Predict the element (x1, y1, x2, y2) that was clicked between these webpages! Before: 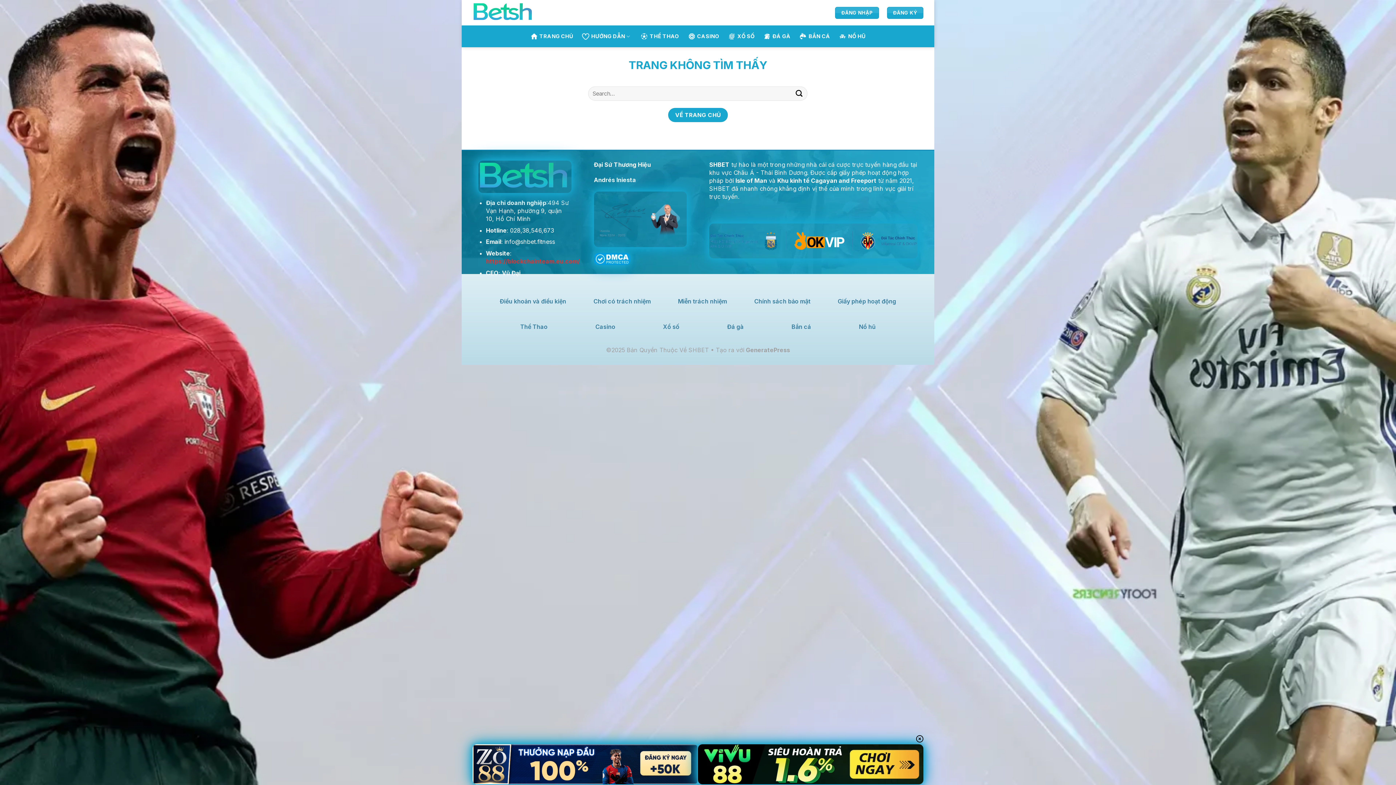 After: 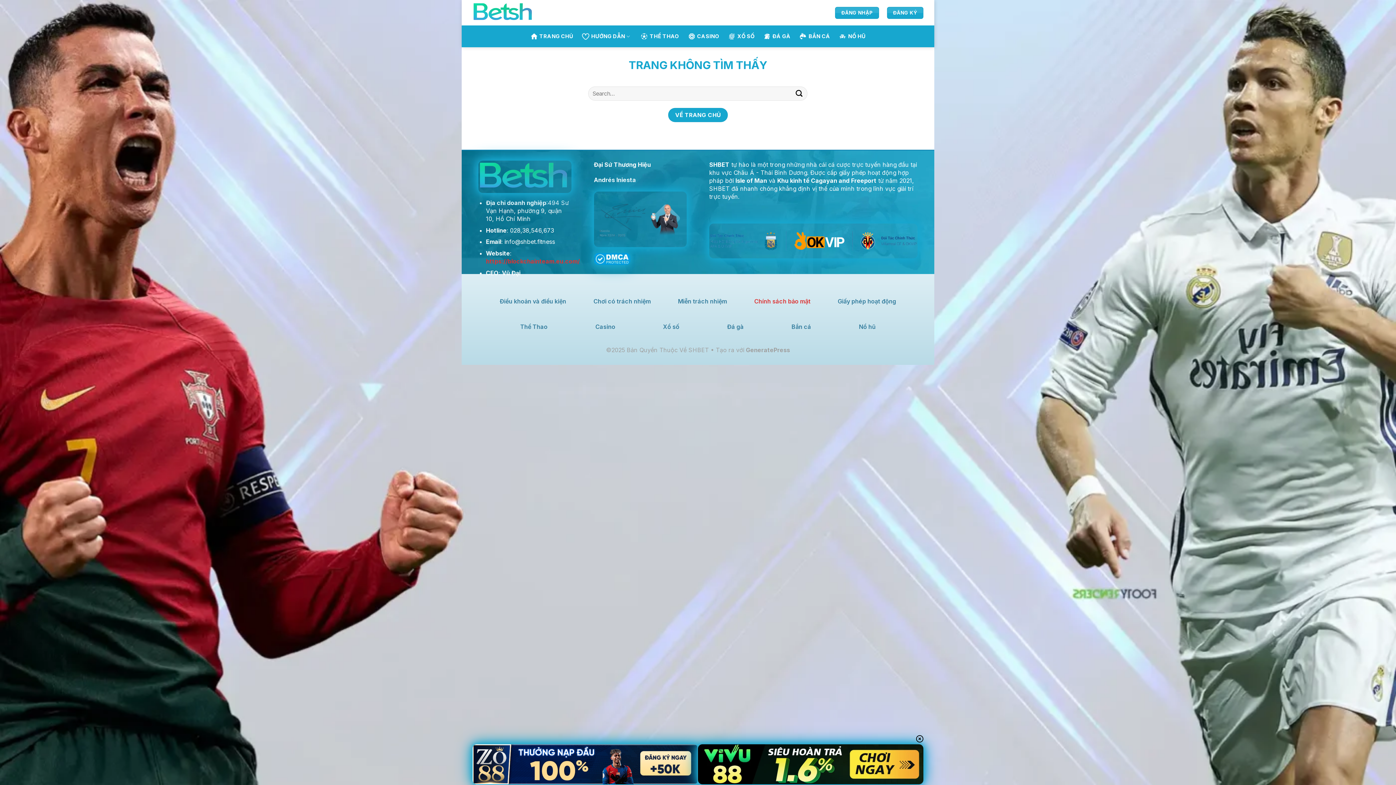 Action: label: Chính sách bảo mật bbox: (754, 295, 810, 309)